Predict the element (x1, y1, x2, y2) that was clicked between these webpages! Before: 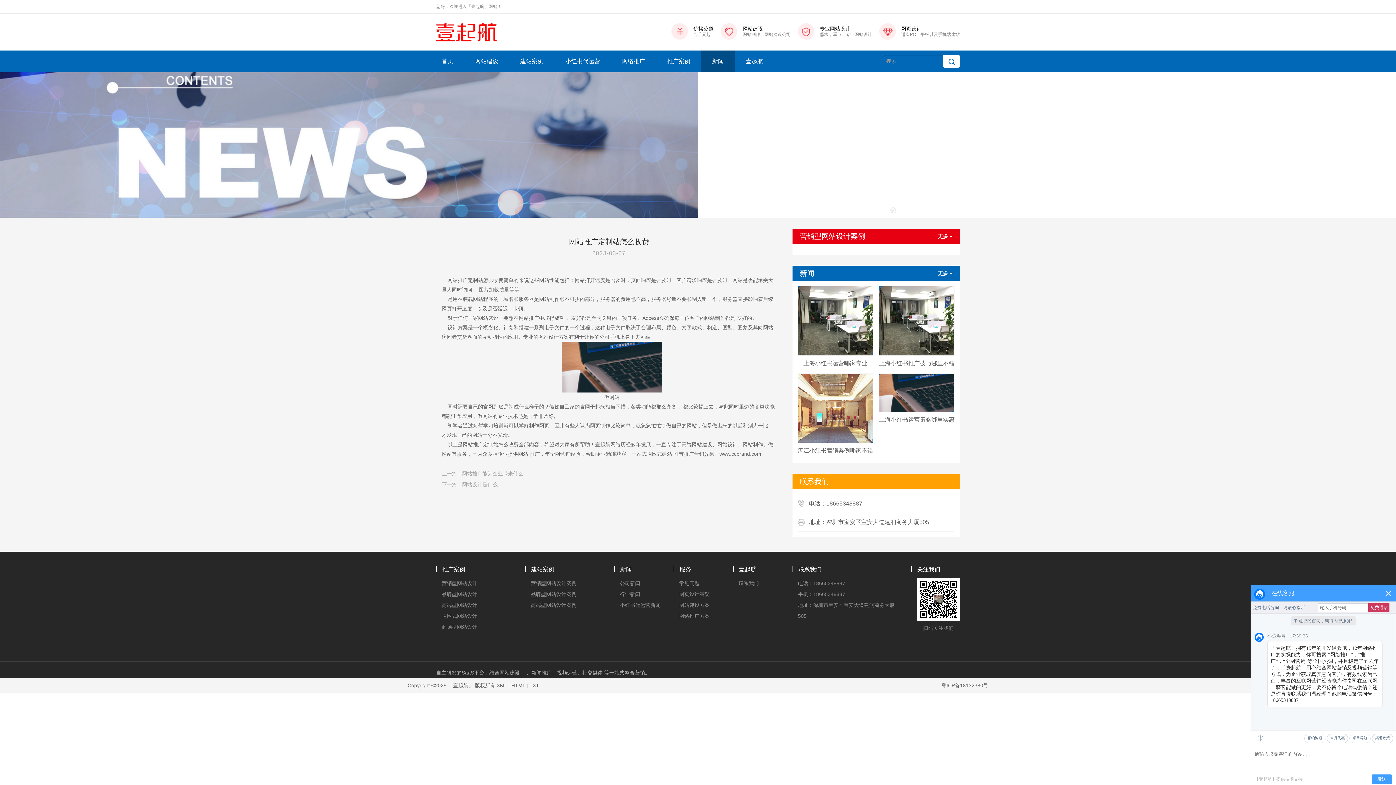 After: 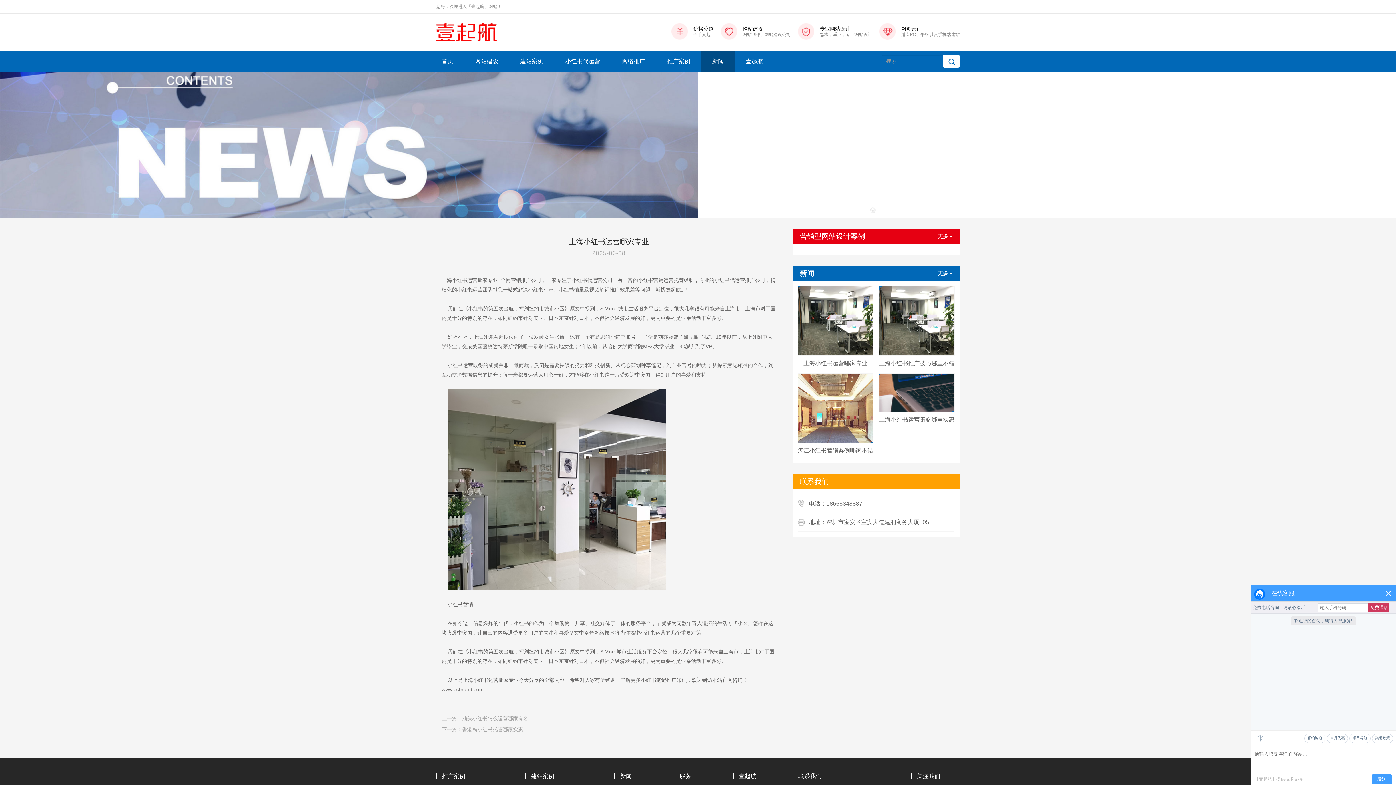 Action: bbox: (798, 286, 873, 355)